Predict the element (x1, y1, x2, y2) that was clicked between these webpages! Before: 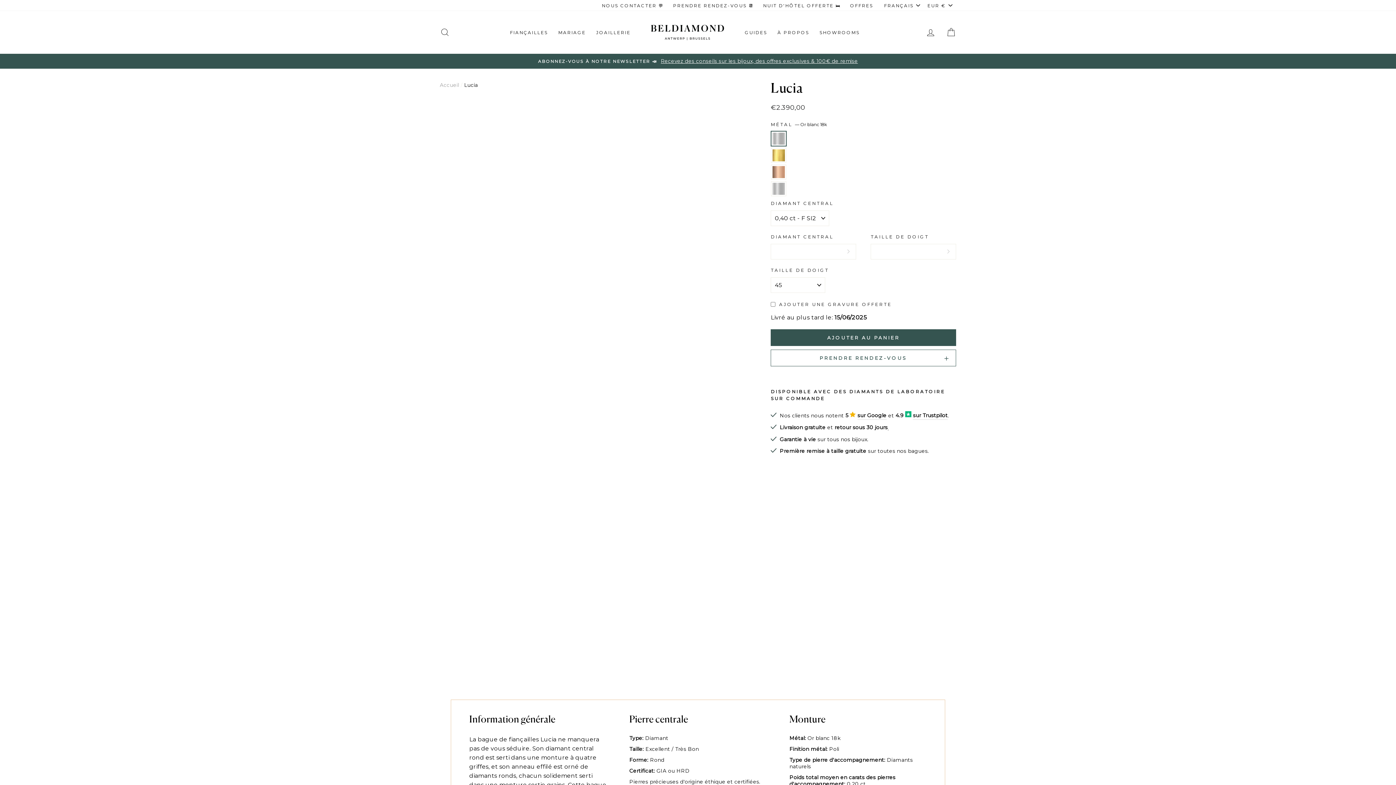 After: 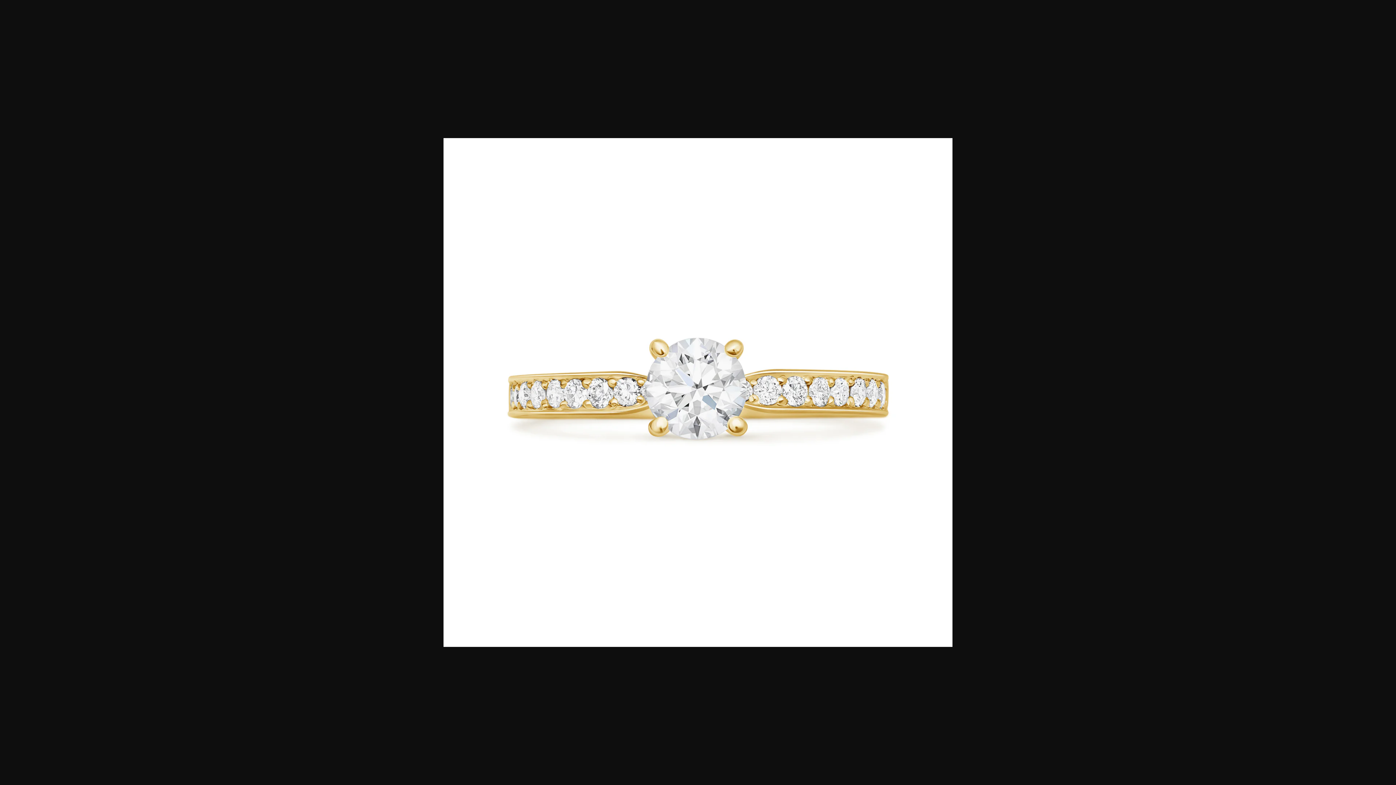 Action: bbox: (440, 478, 468, 506)